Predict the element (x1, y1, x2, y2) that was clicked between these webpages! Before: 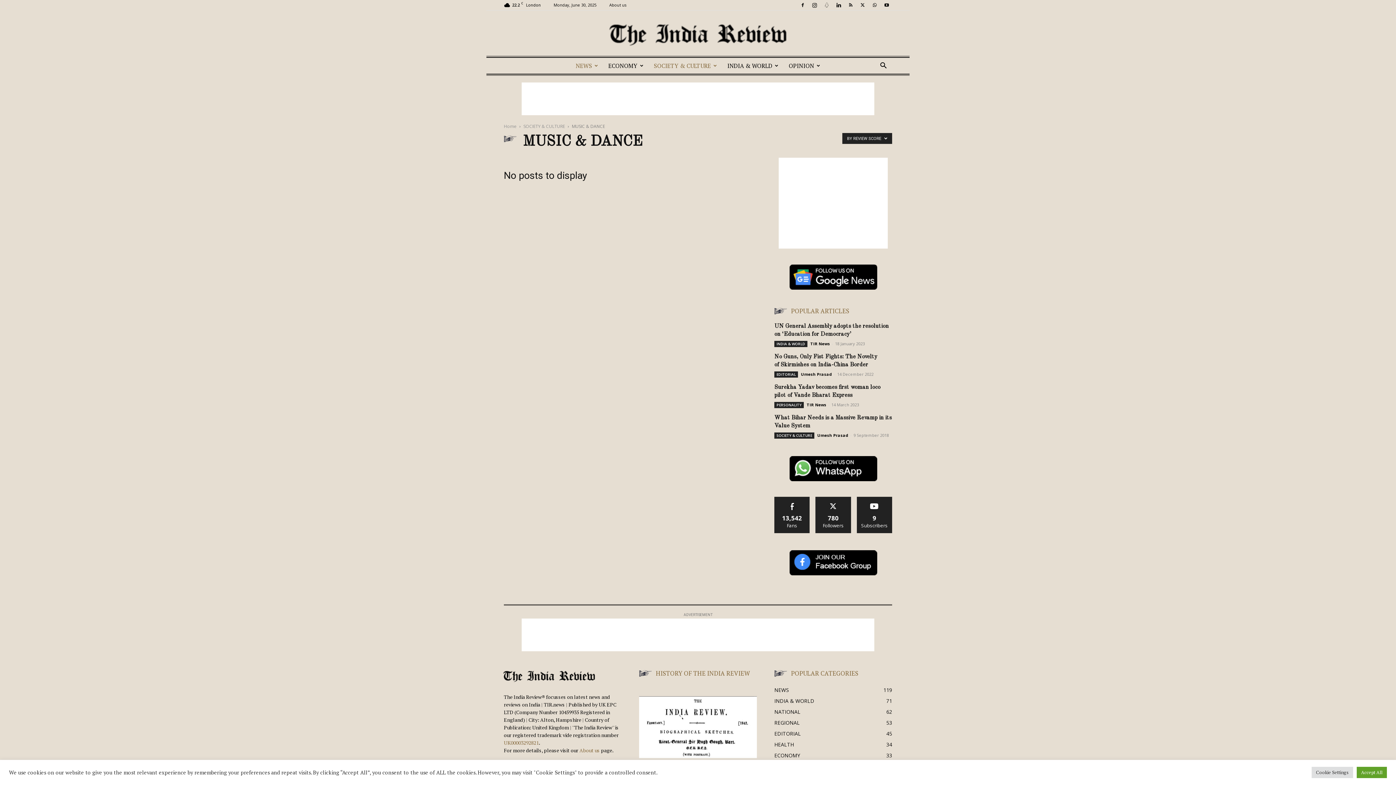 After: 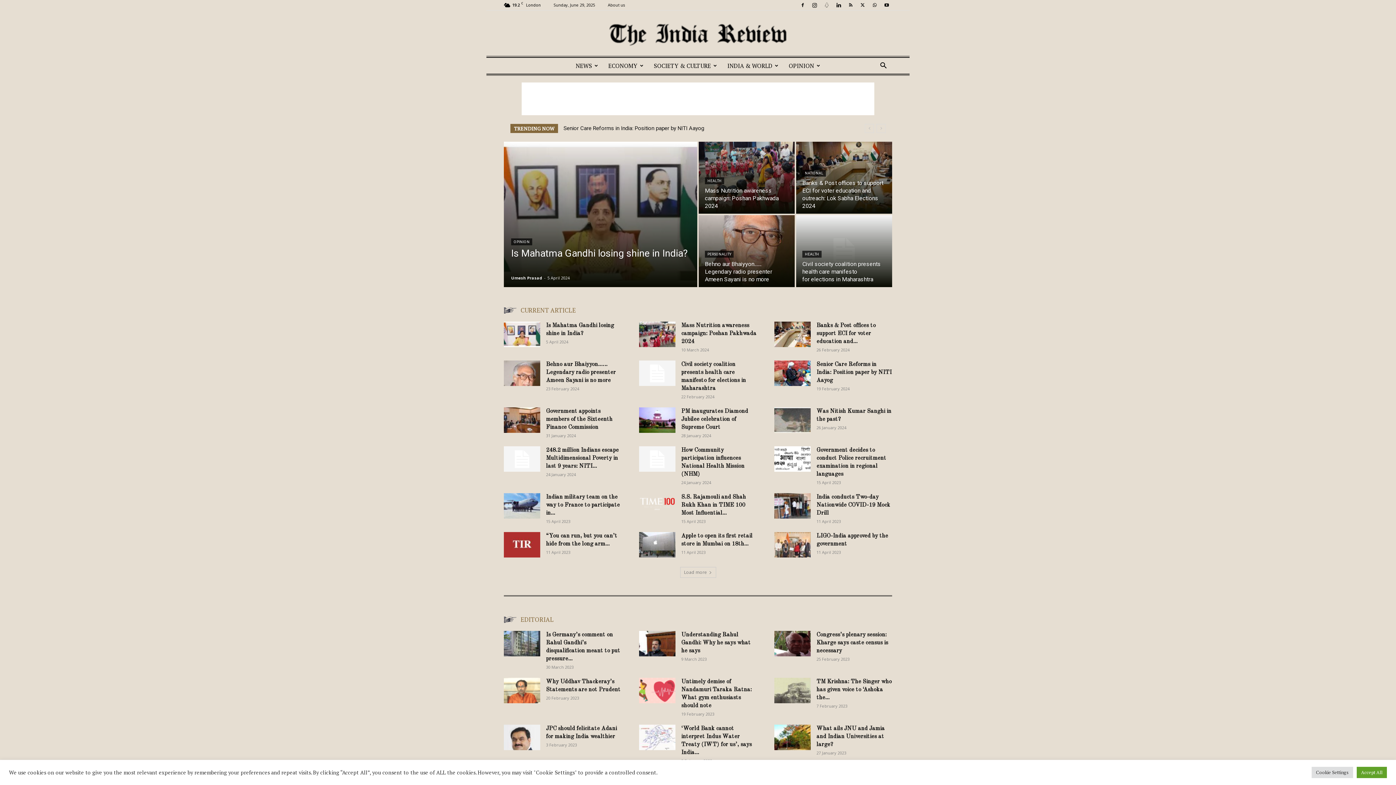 Action: bbox: (504, 679, 596, 685)